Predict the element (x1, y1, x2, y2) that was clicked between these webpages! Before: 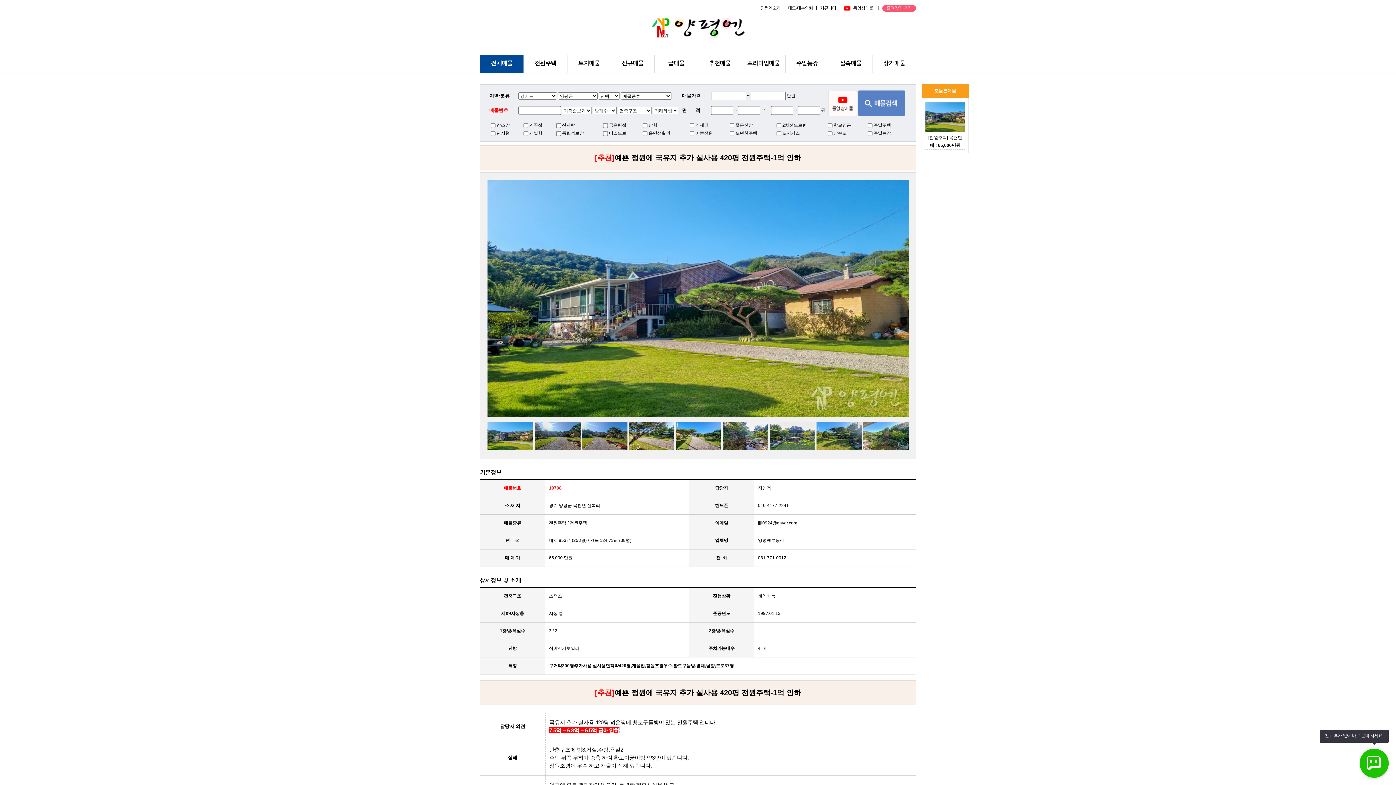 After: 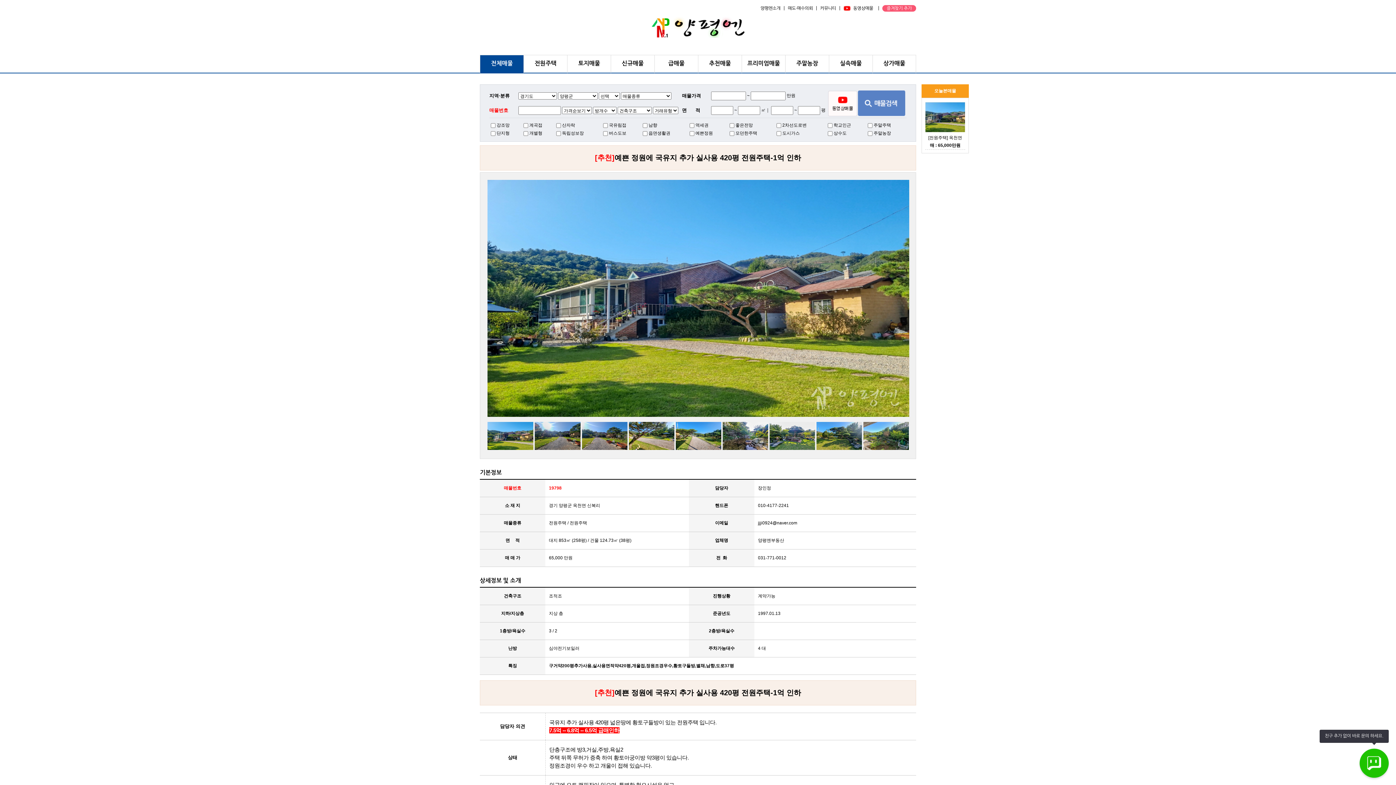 Action: bbox: (882, 5, 916, 11) label: 즐겨찾기 추가